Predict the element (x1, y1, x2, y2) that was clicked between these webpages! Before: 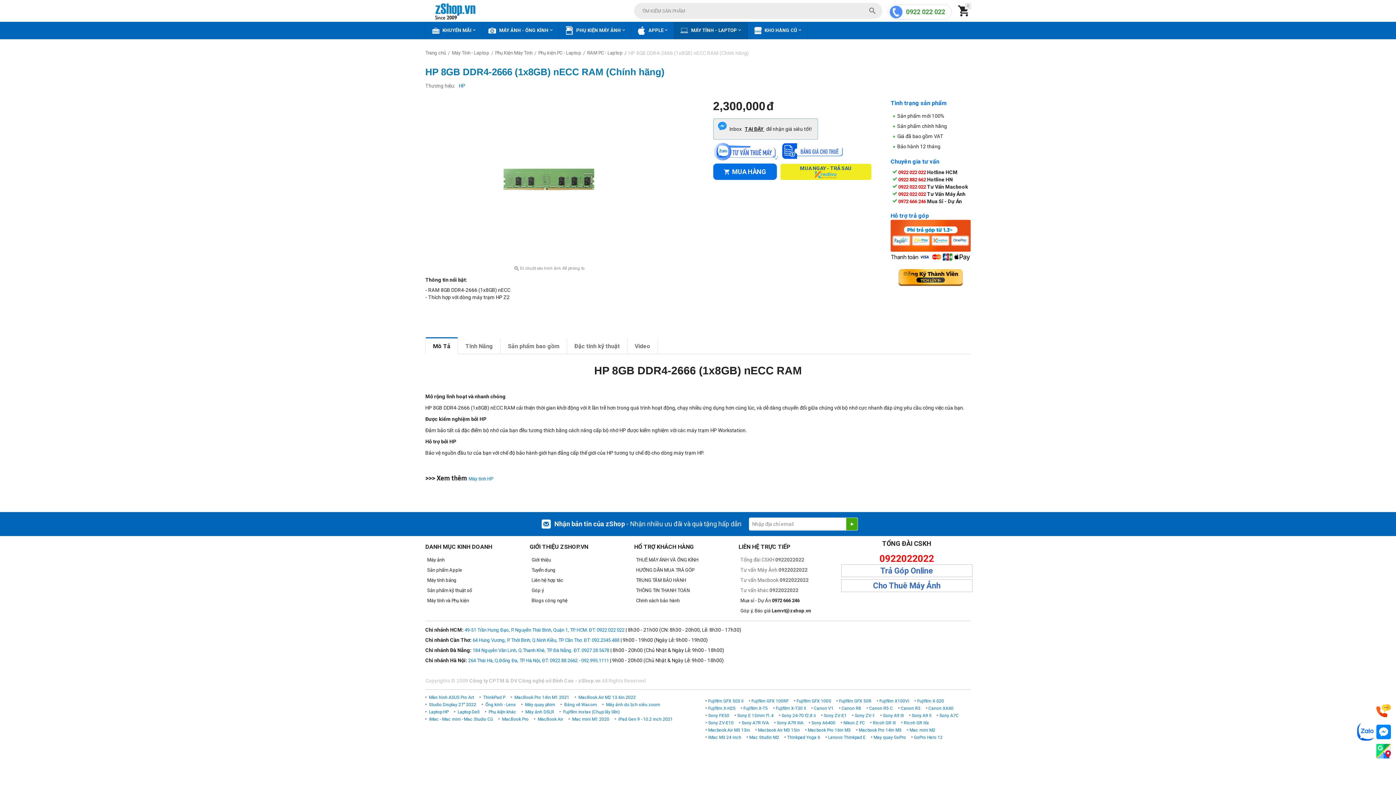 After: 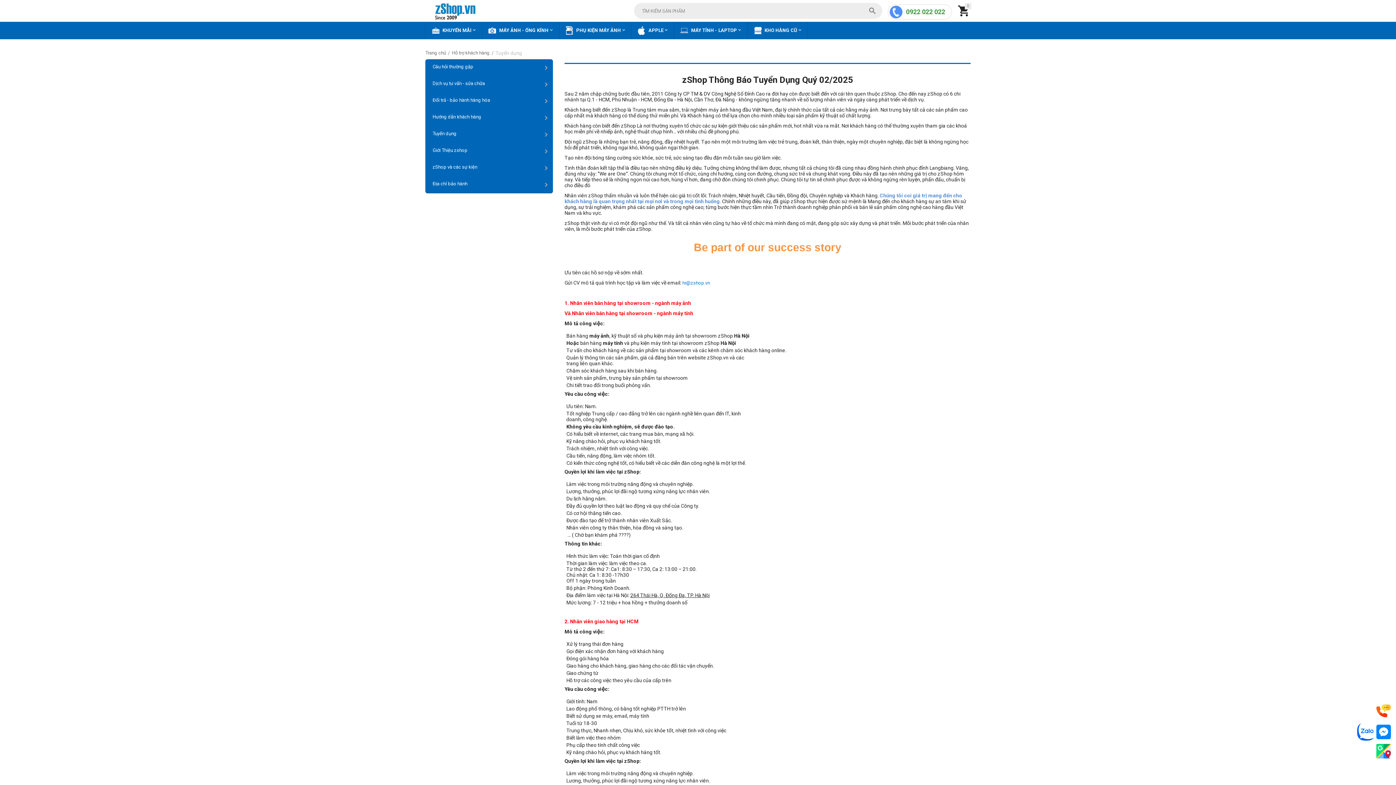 Action: label: Tuyển dụng bbox: (531, 567, 555, 573)